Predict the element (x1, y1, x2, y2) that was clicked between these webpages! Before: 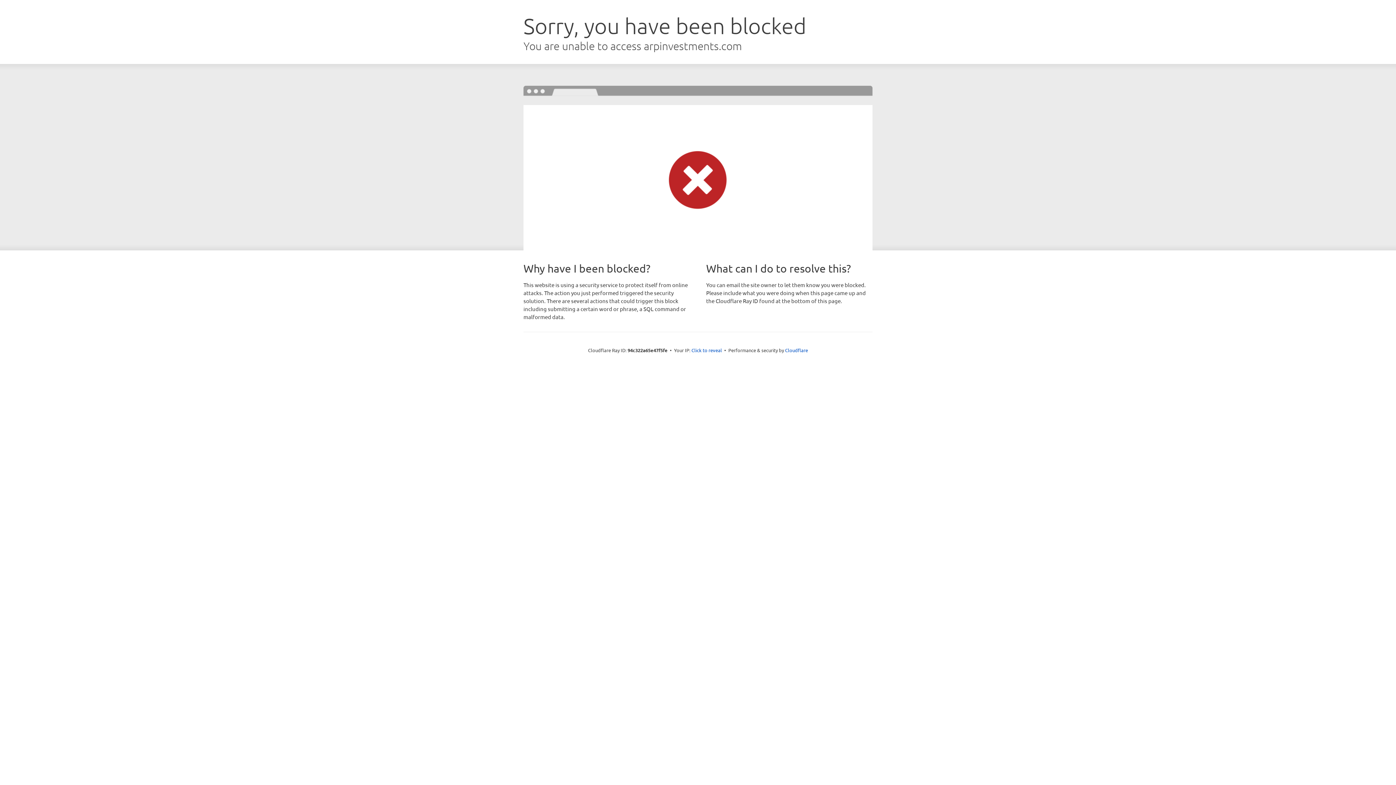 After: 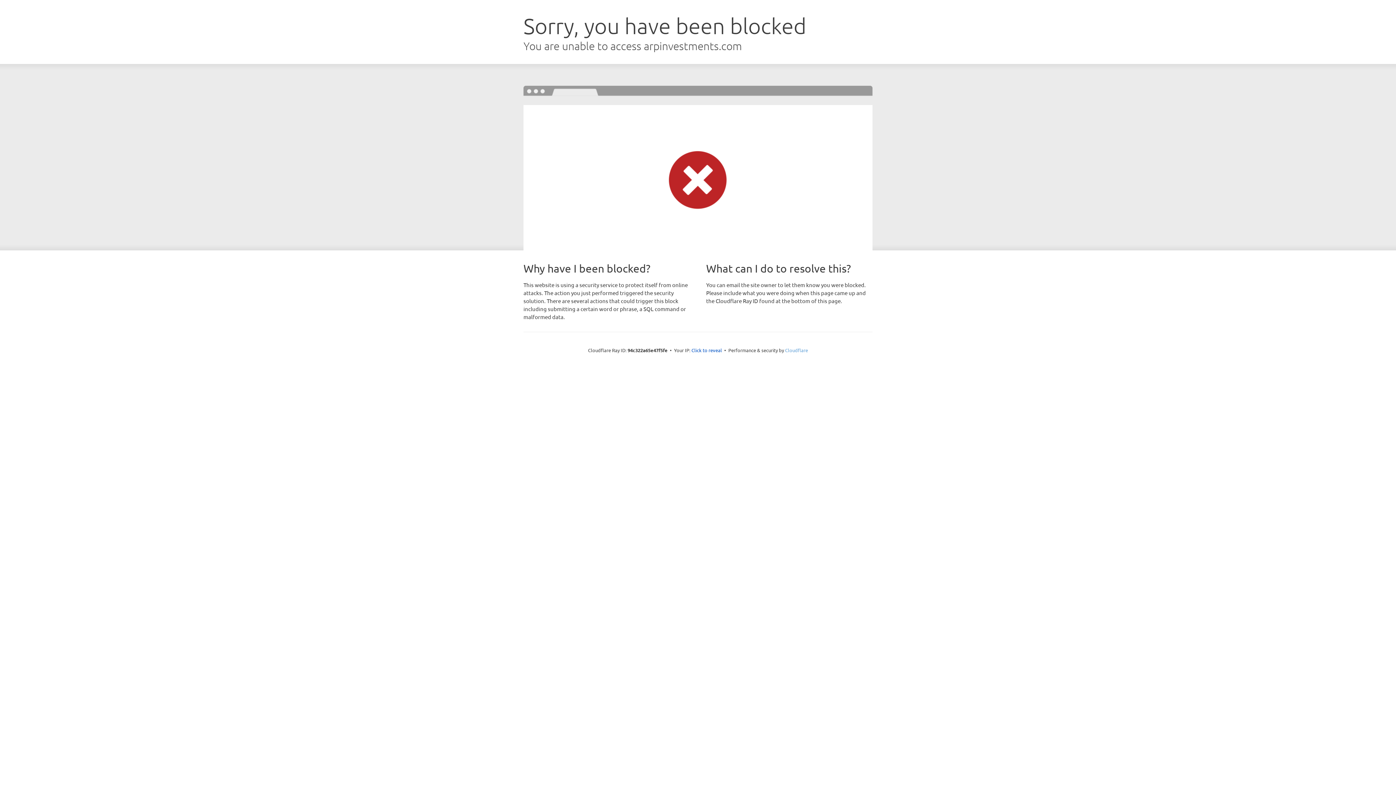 Action: label: Cloudflare bbox: (785, 347, 808, 353)